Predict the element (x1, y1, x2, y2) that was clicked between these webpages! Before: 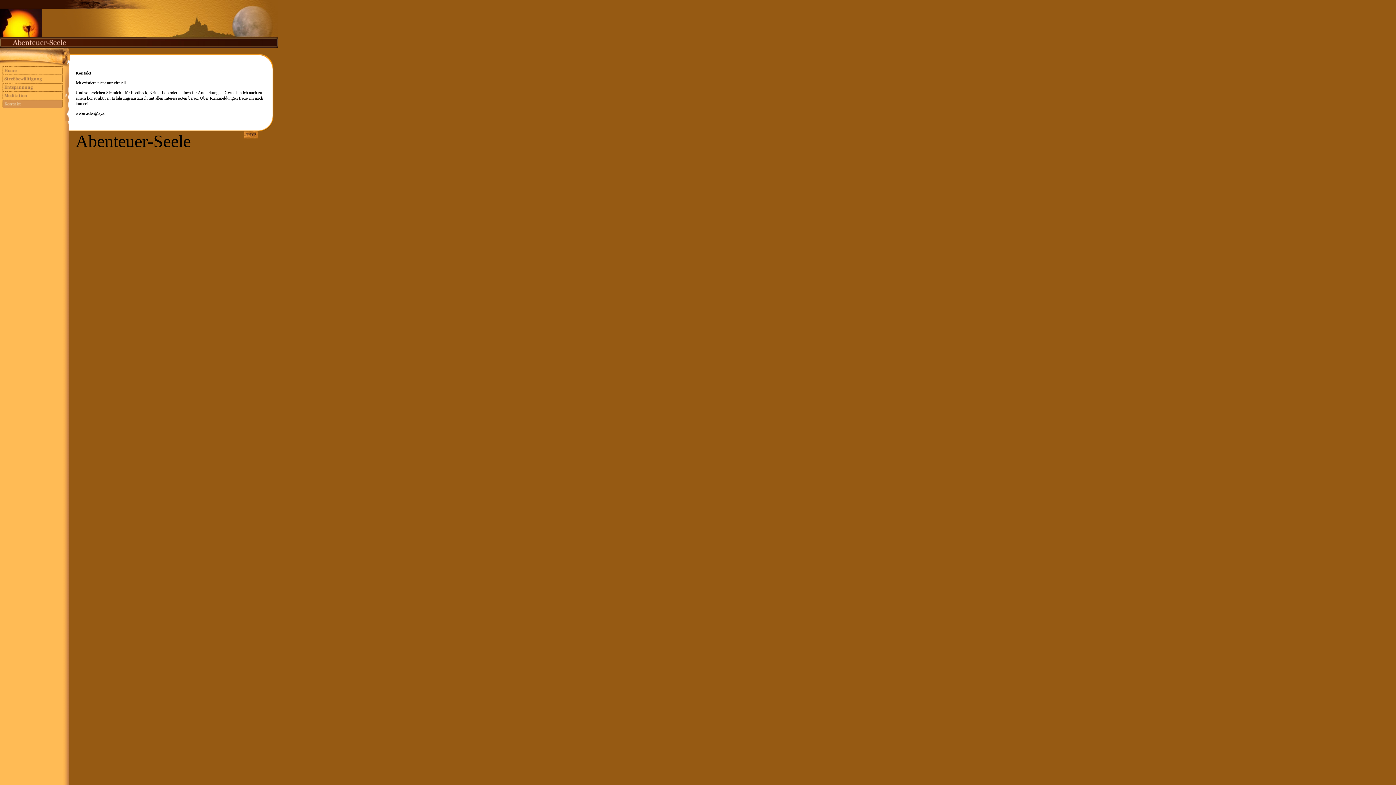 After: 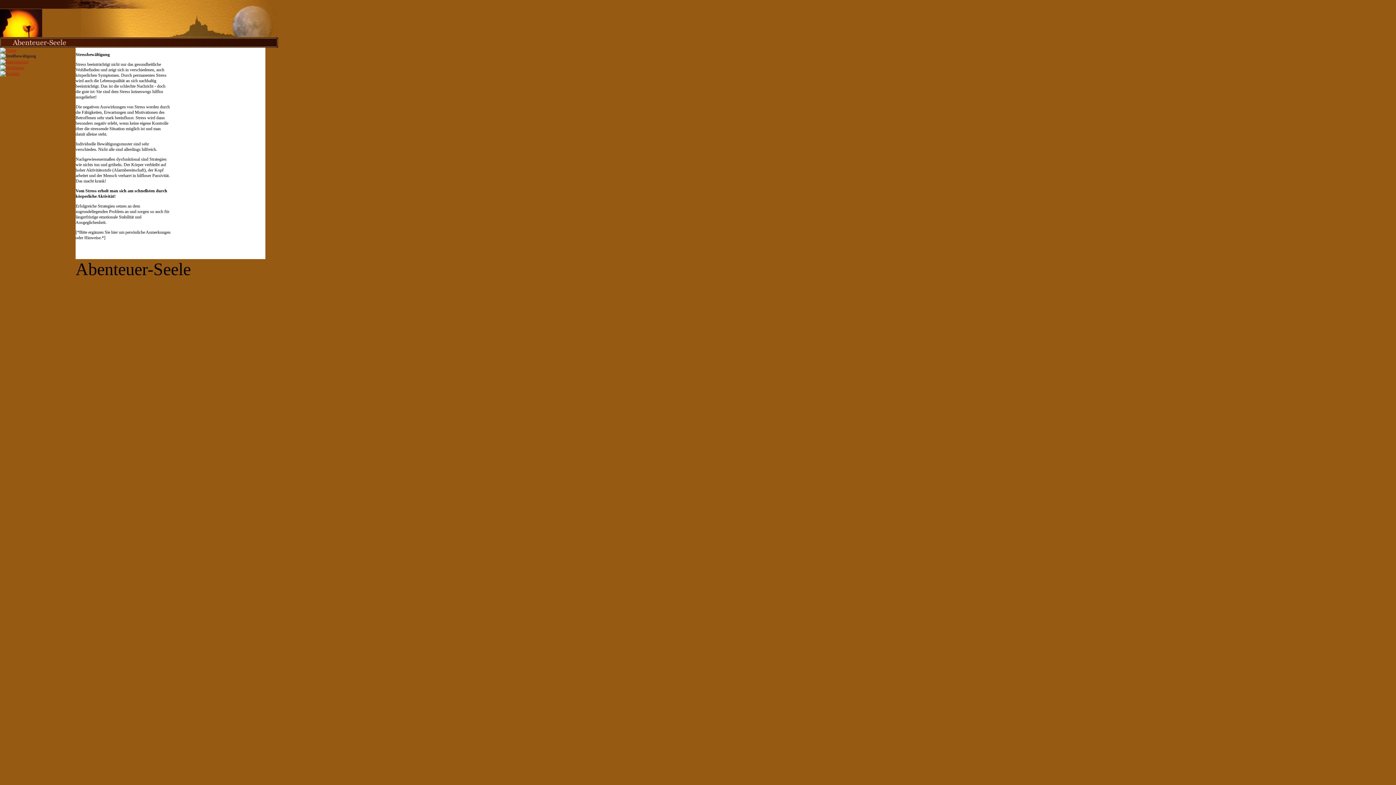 Action: bbox: (0, 78, 62, 84)